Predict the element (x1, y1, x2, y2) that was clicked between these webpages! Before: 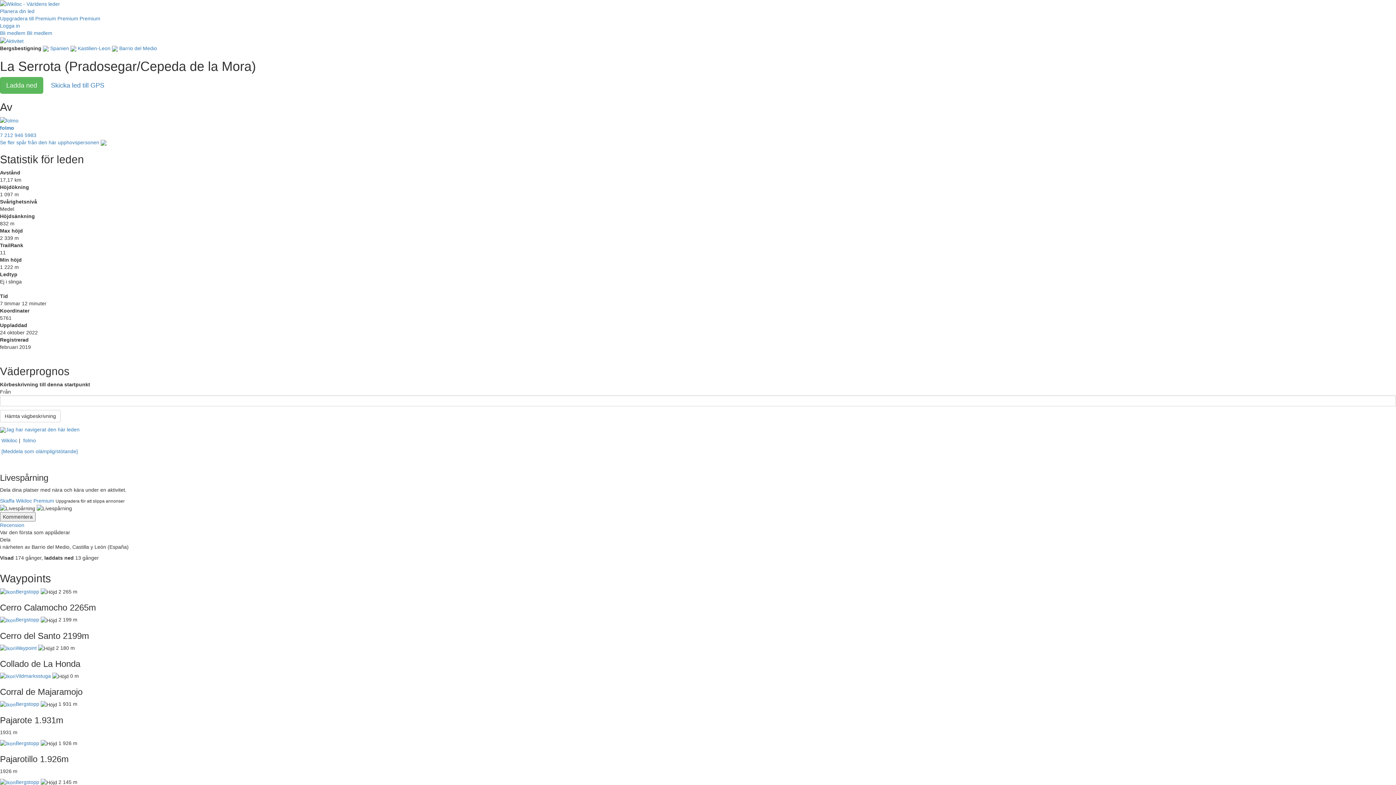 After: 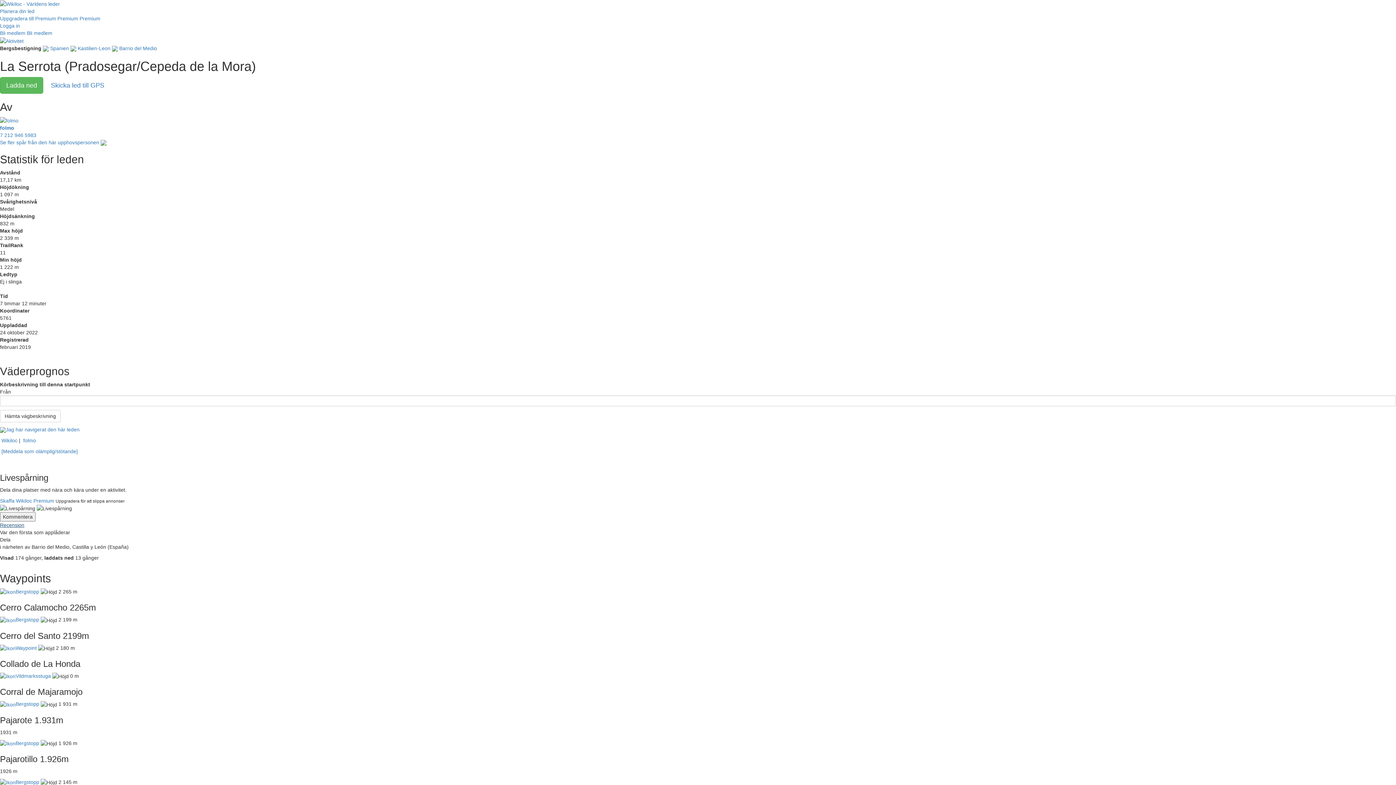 Action: label: Review bbox: (0, 521, 1396, 529)